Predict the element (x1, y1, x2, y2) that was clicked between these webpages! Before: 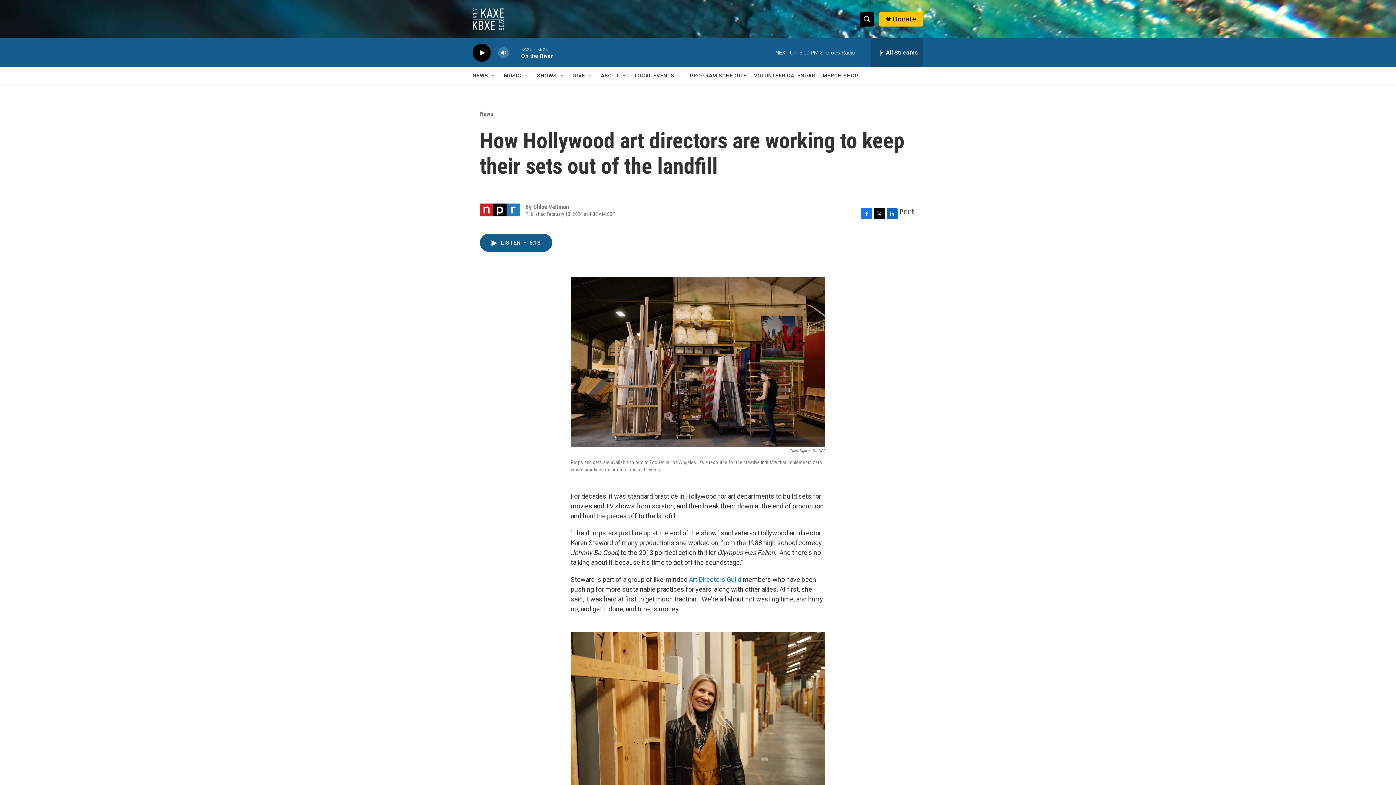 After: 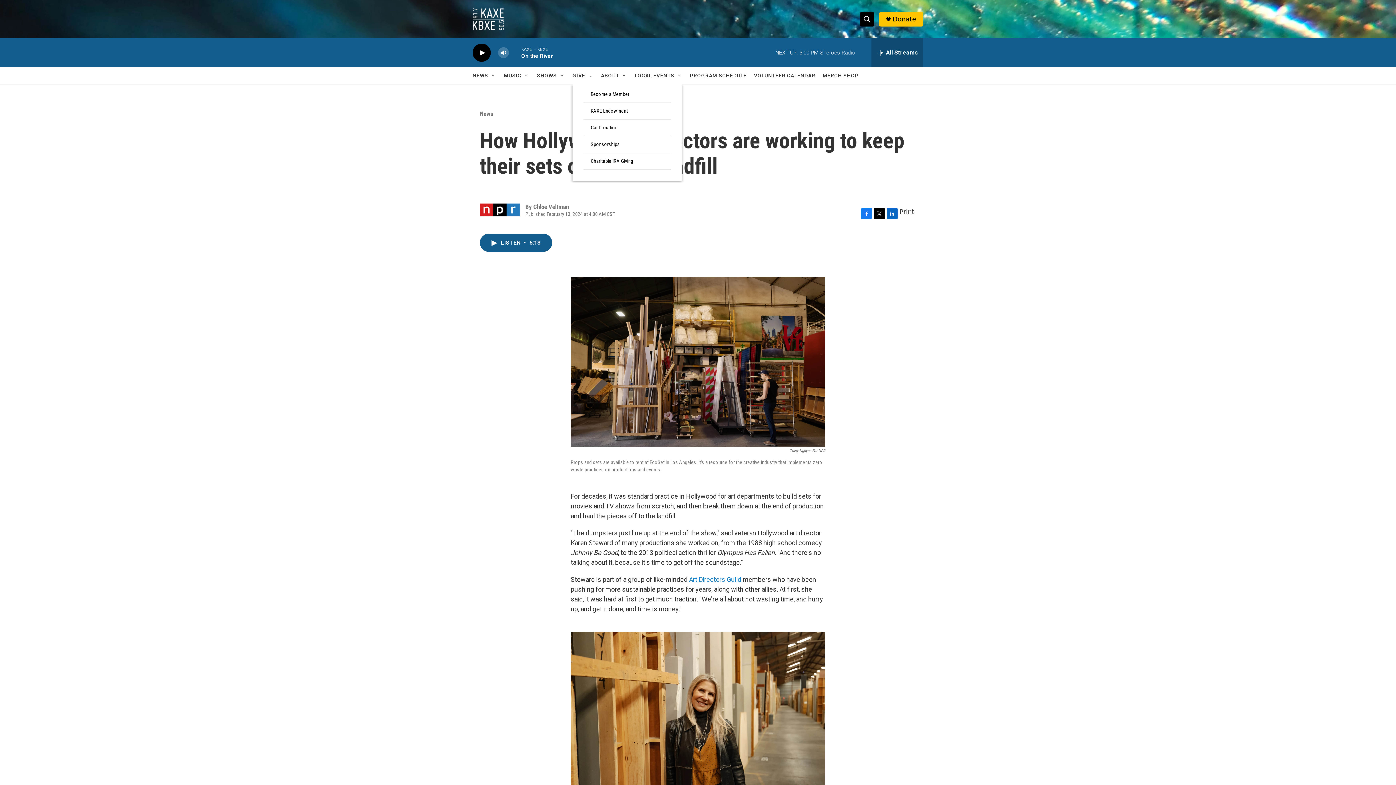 Action: bbox: (588, 72, 593, 78) label: Open Sub Navigation